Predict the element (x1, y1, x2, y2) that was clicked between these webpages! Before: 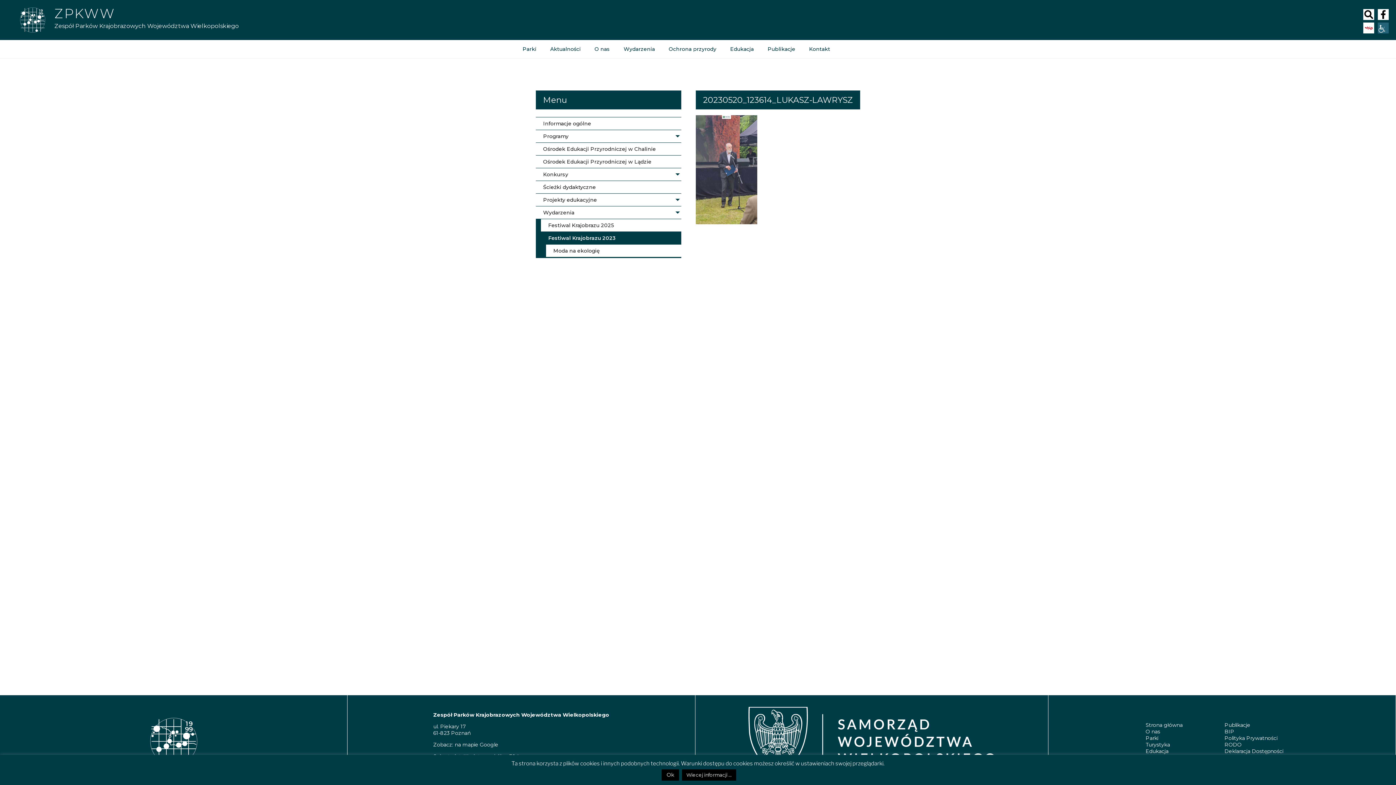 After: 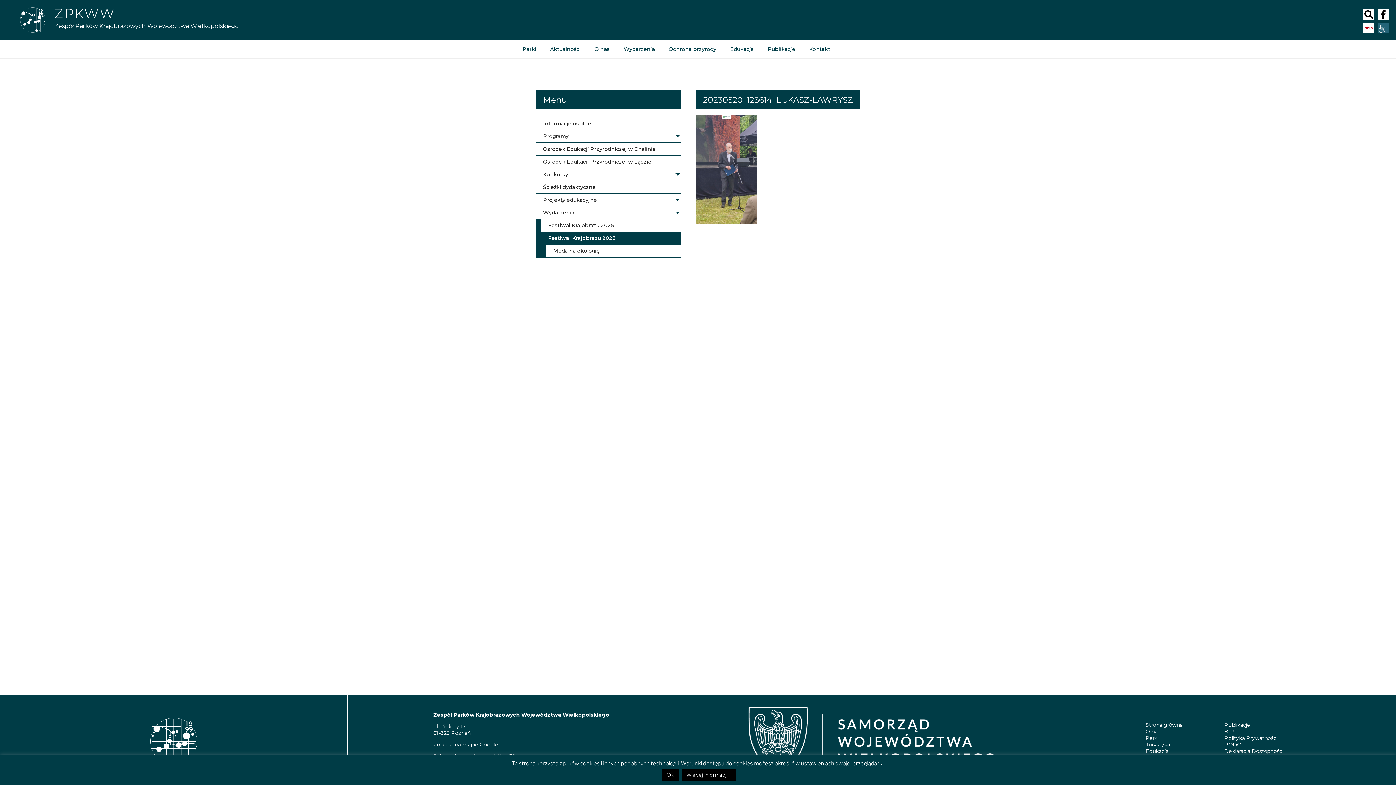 Action: label: Wiecej informacji ... bbox: (682, 769, 736, 781)